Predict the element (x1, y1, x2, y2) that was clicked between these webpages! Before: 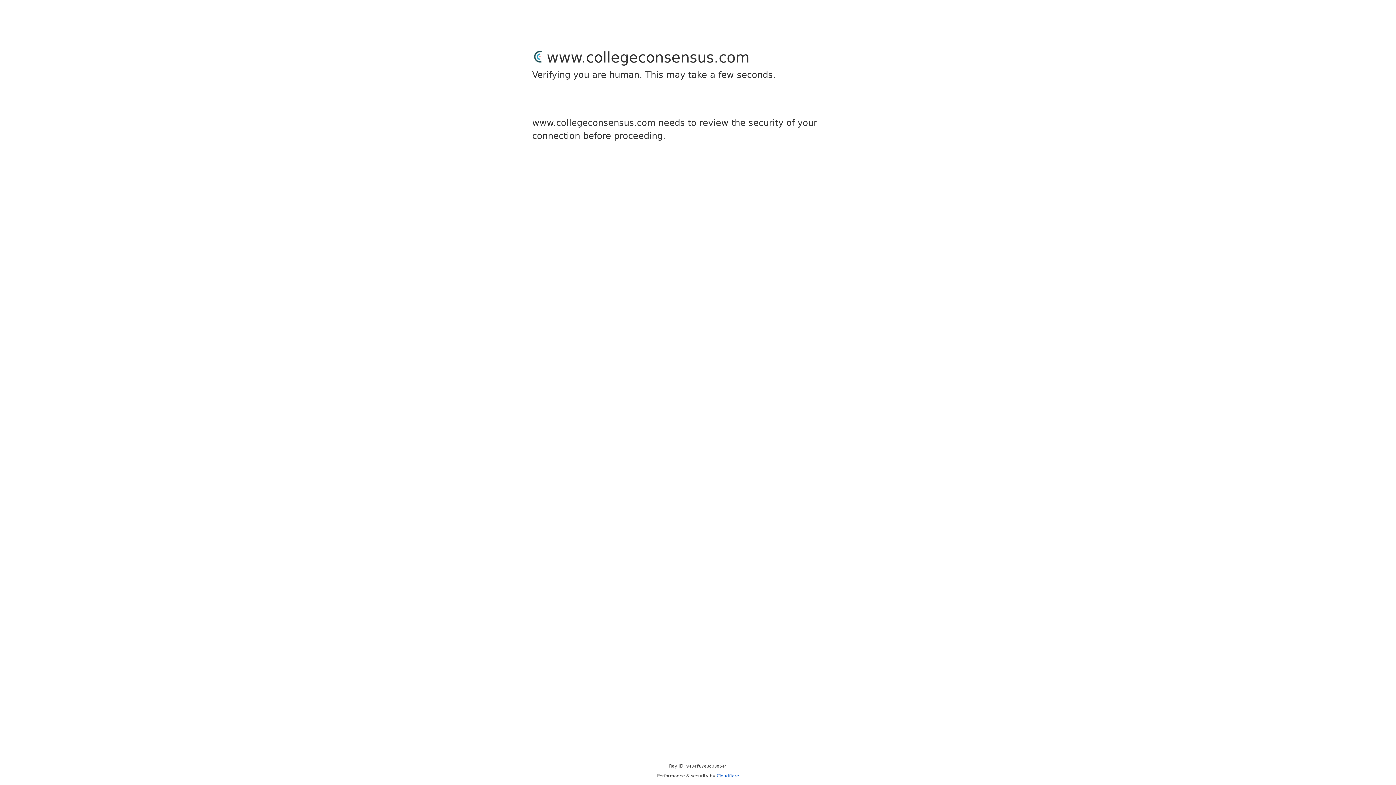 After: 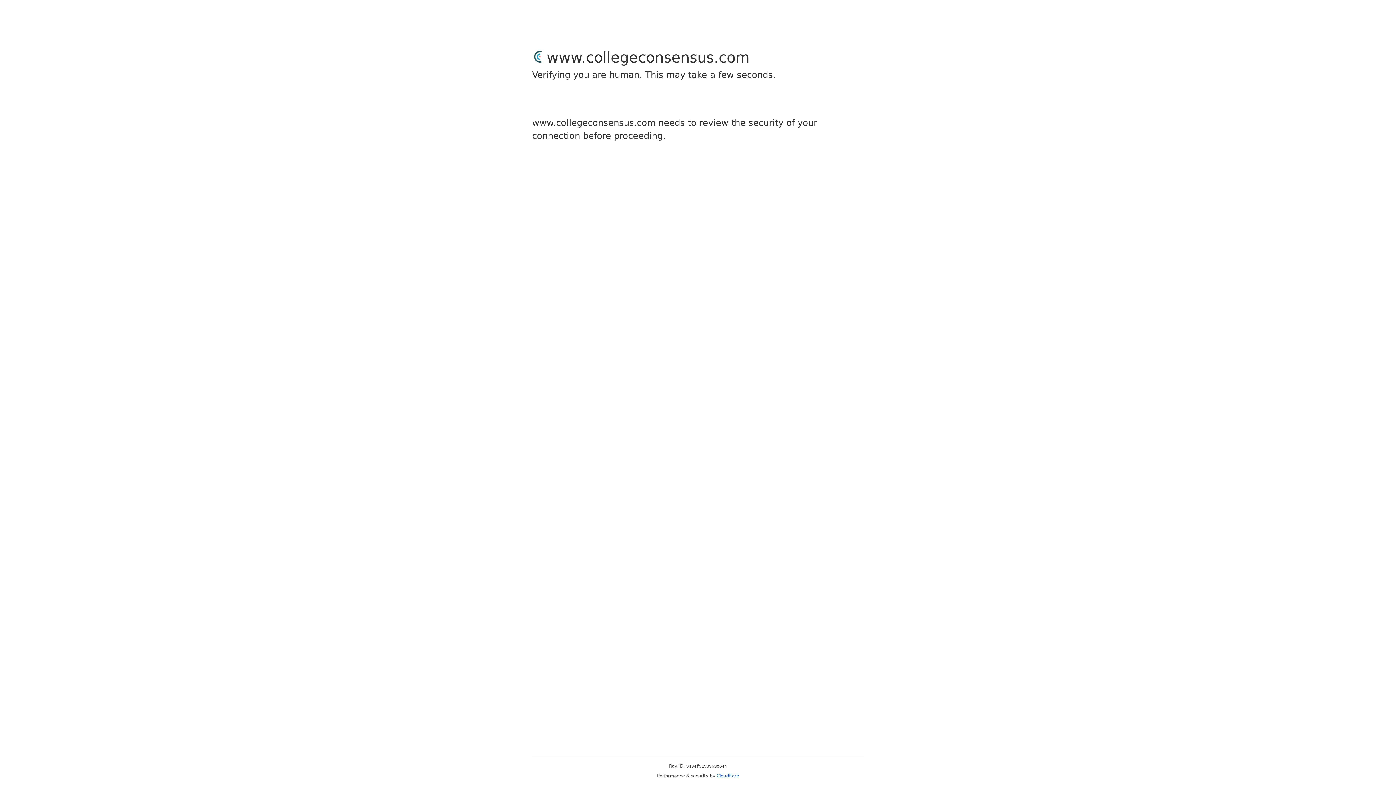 Action: label: Cloudflare bbox: (716, 773, 739, 778)